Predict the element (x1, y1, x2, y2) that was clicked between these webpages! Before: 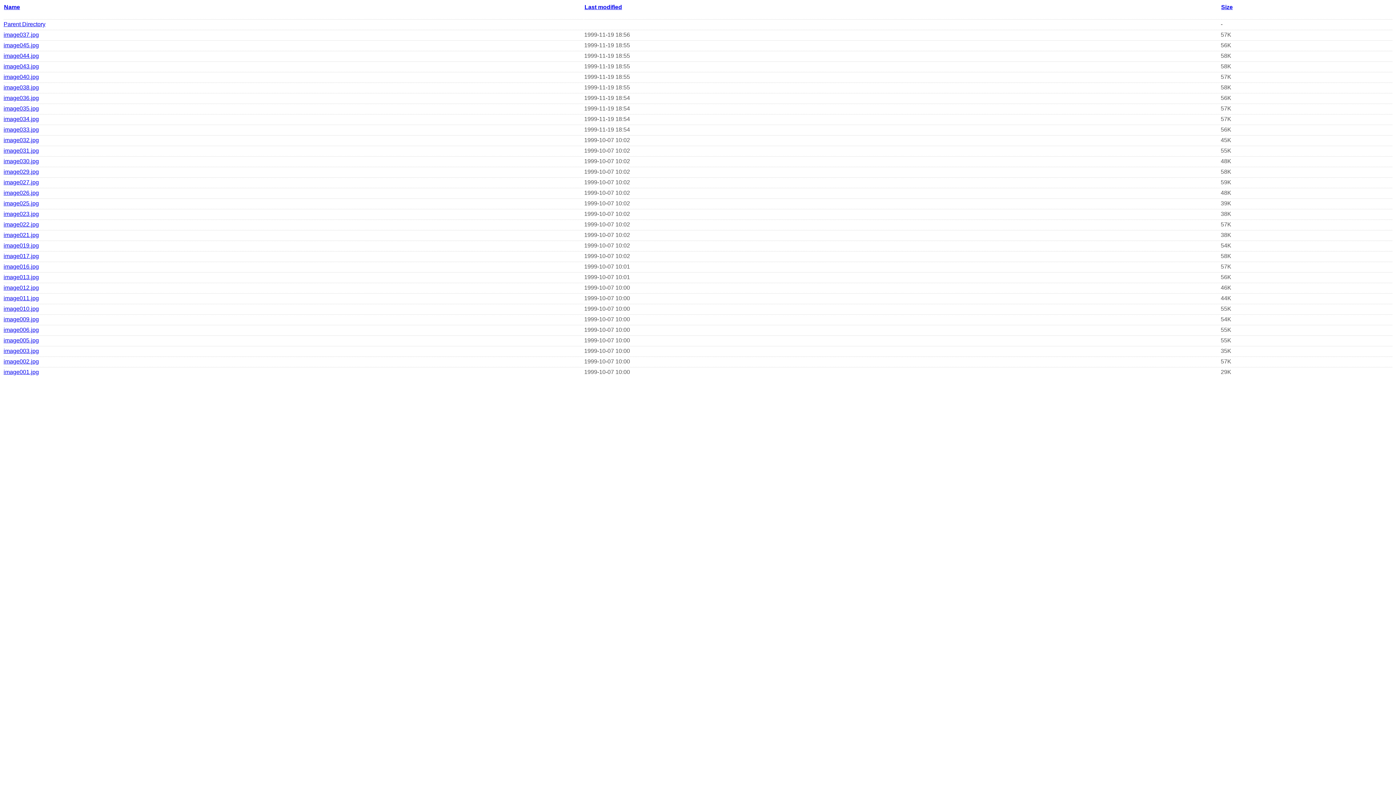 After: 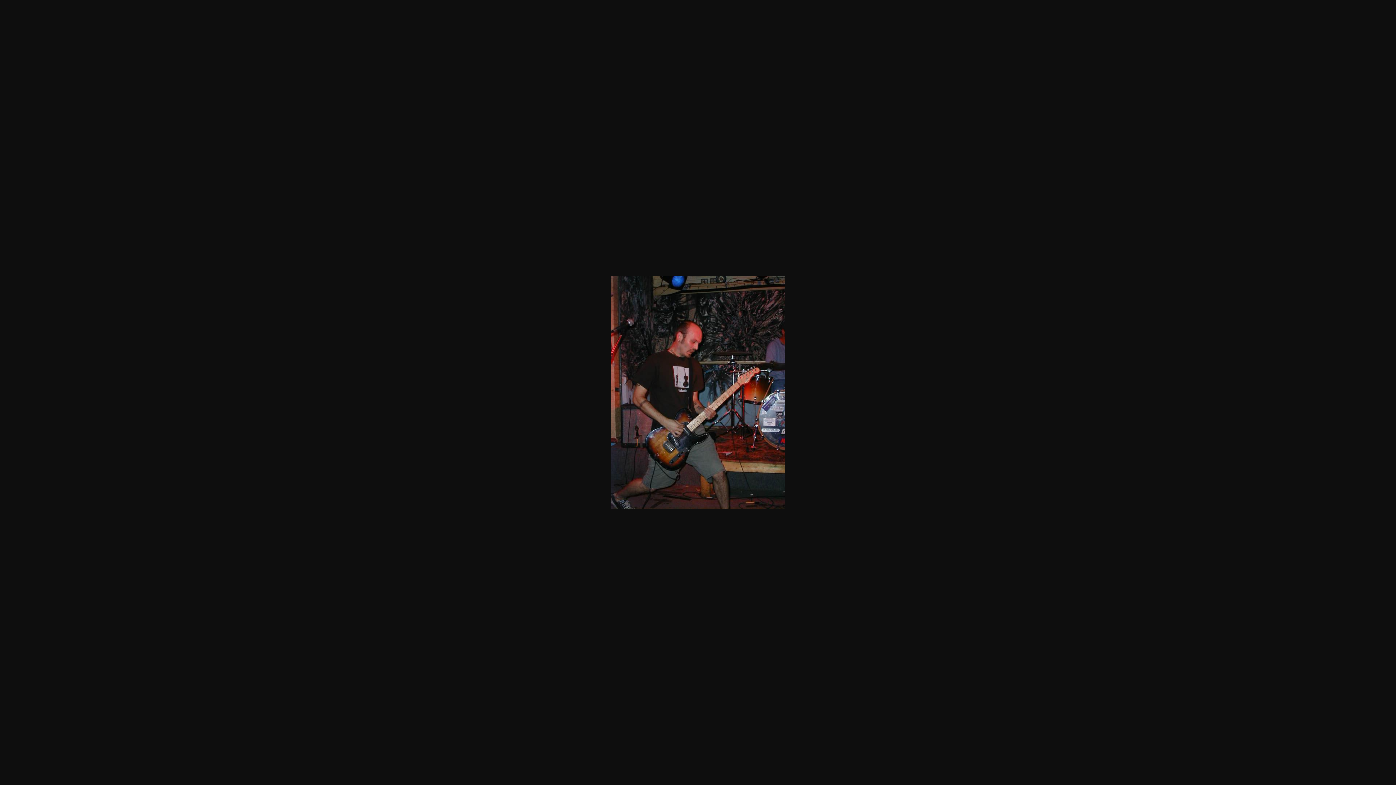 Action: label: image031.jpg bbox: (3, 147, 38, 153)